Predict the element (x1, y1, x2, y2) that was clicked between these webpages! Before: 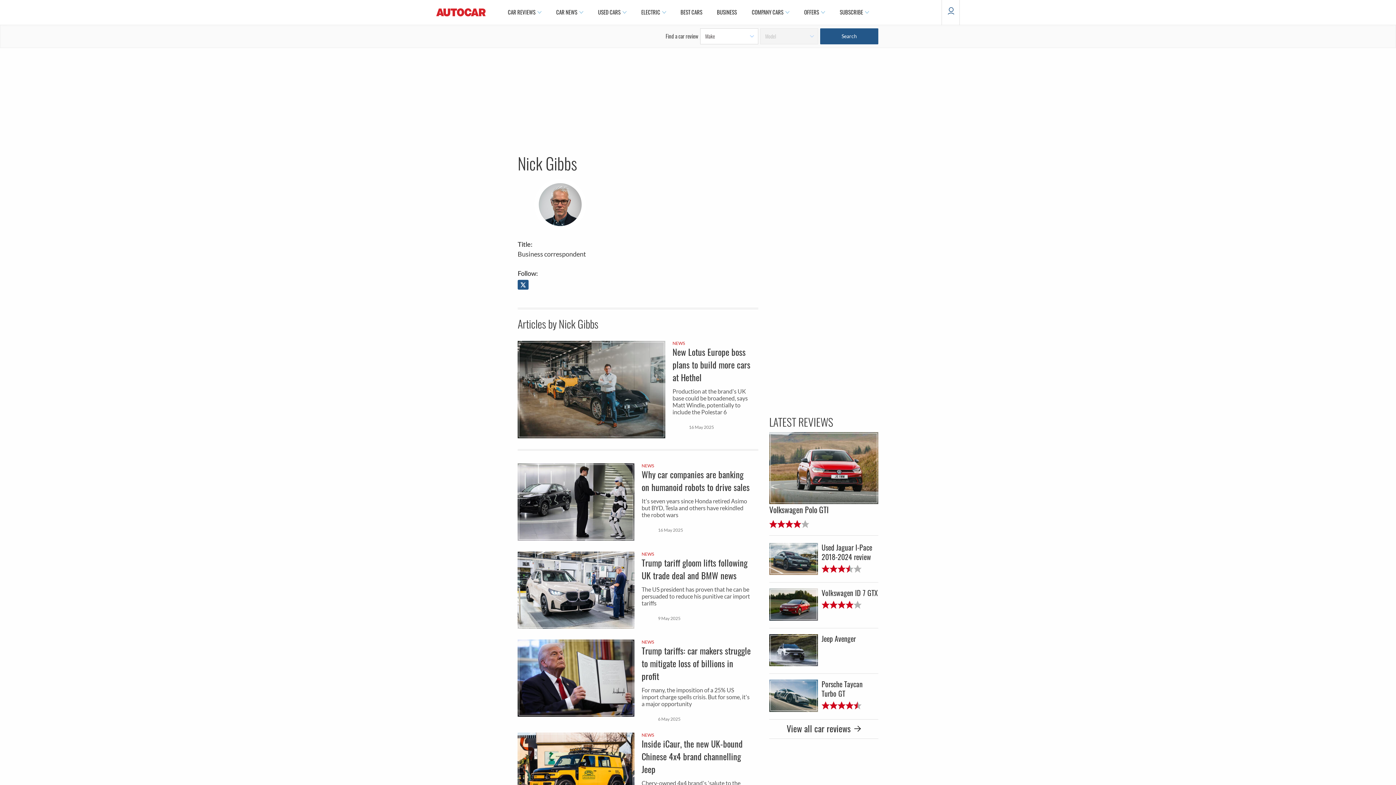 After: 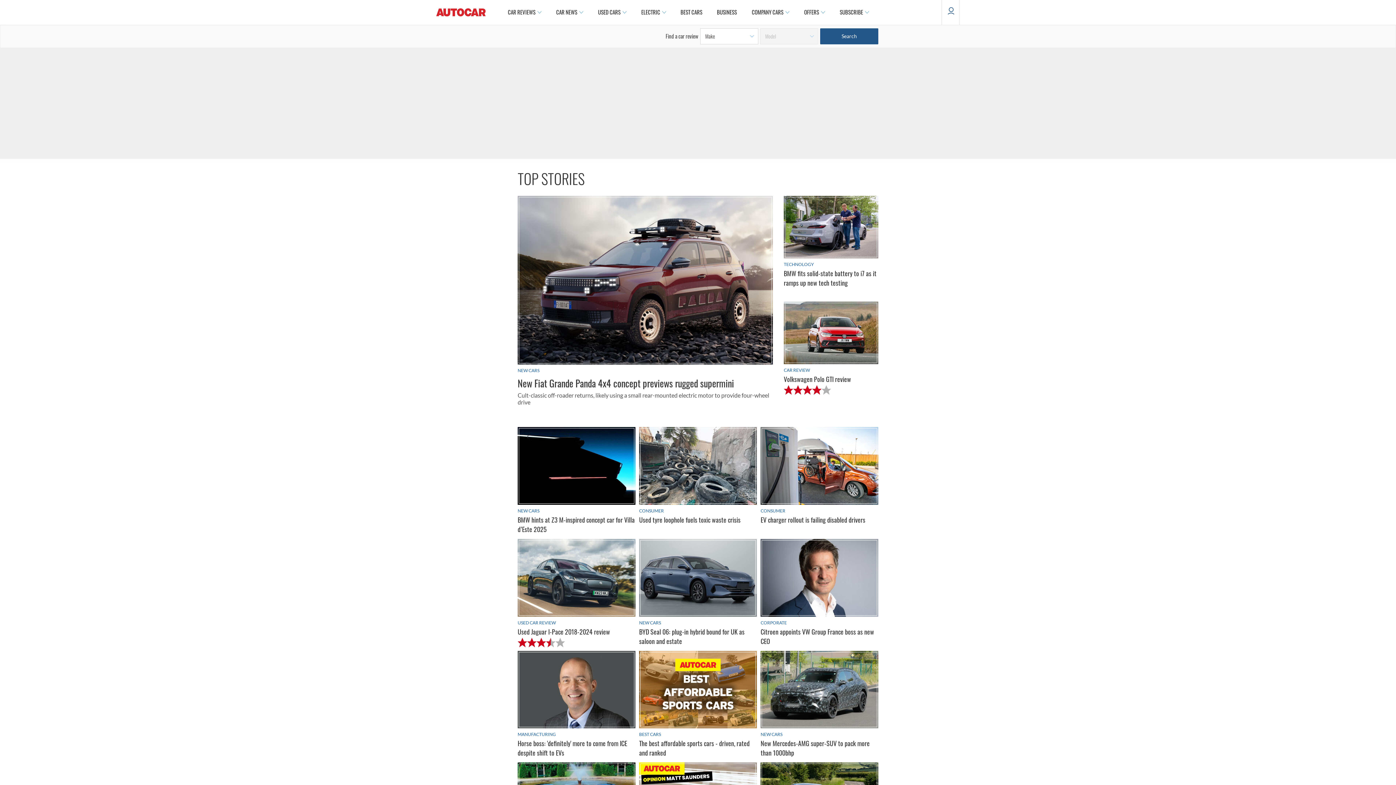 Action: bbox: (436, 8, 485, 16)